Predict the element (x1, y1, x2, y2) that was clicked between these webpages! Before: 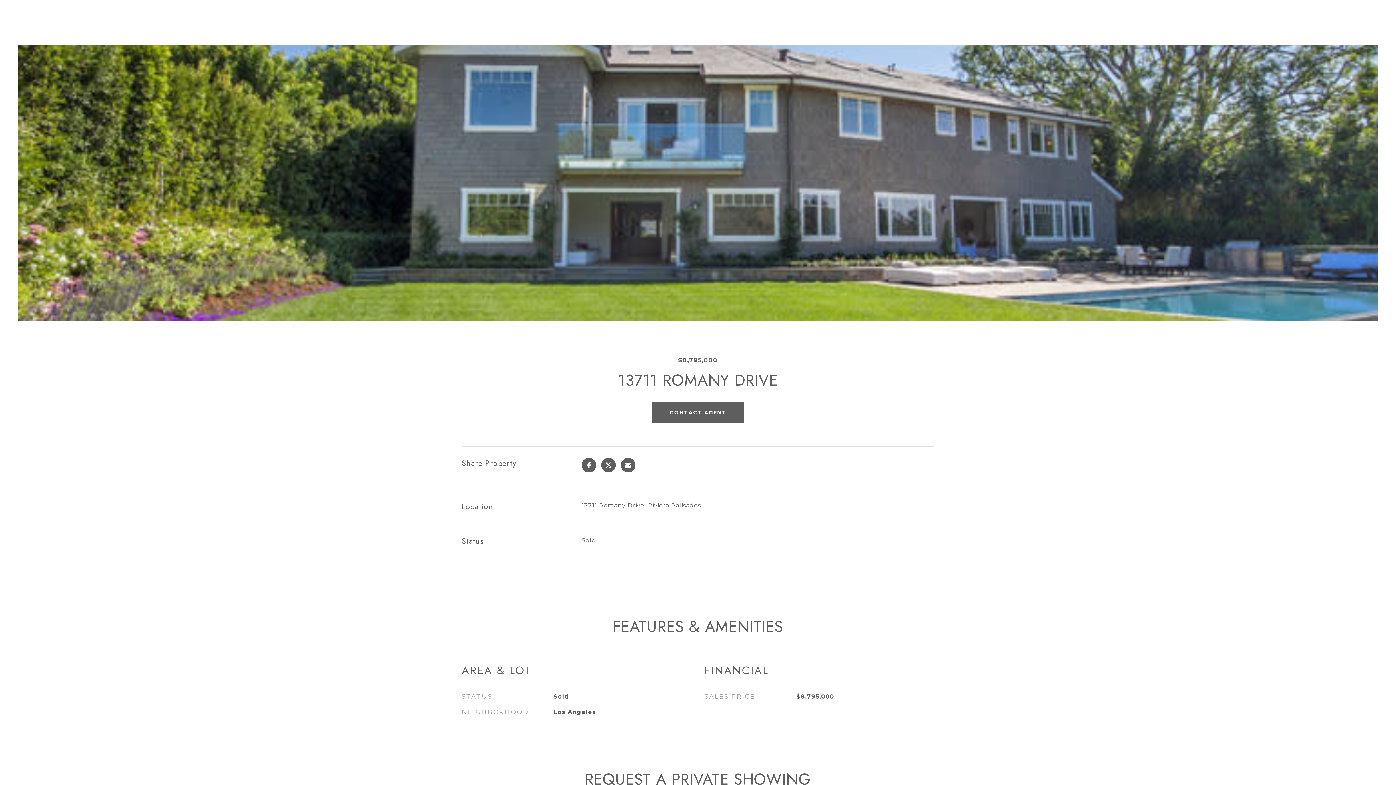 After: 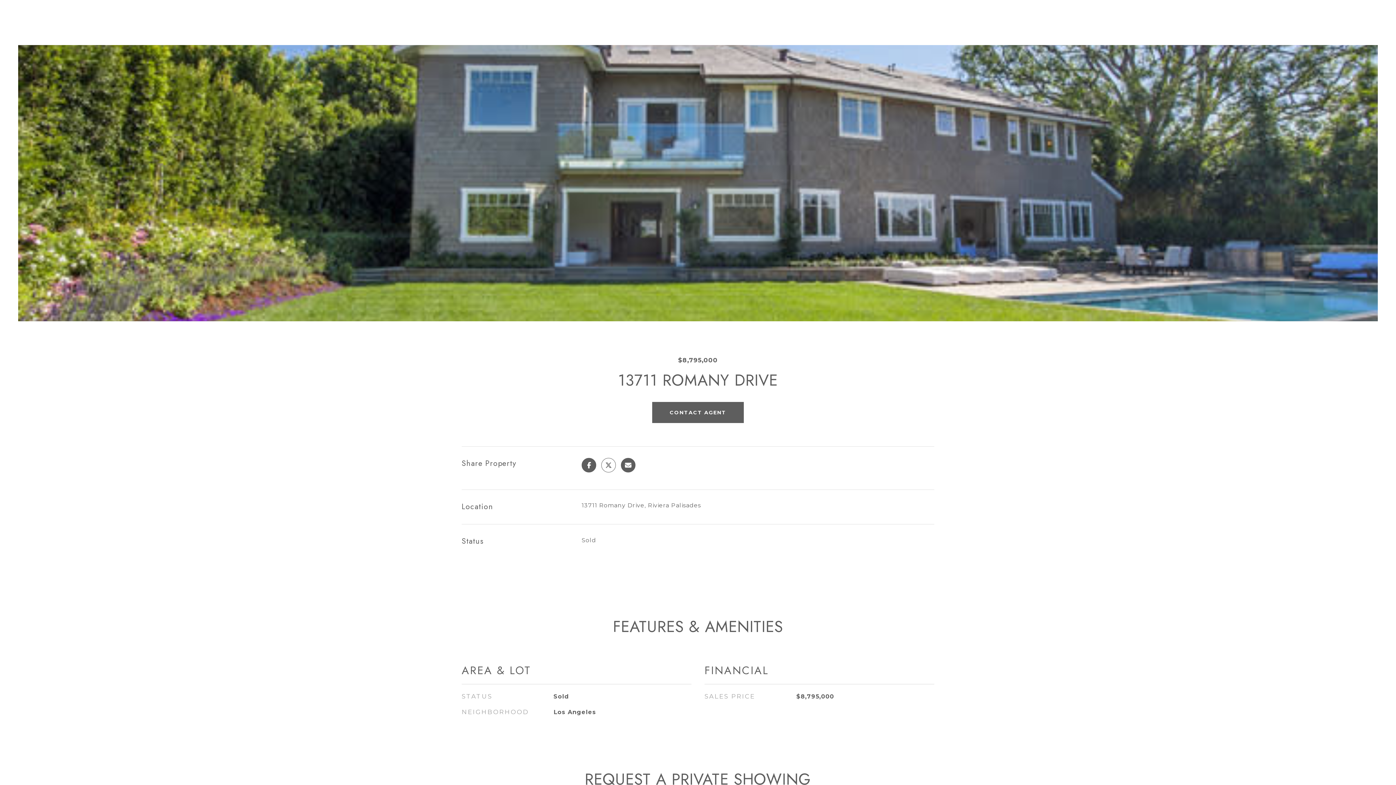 Action: bbox: (601, 458, 616, 472)